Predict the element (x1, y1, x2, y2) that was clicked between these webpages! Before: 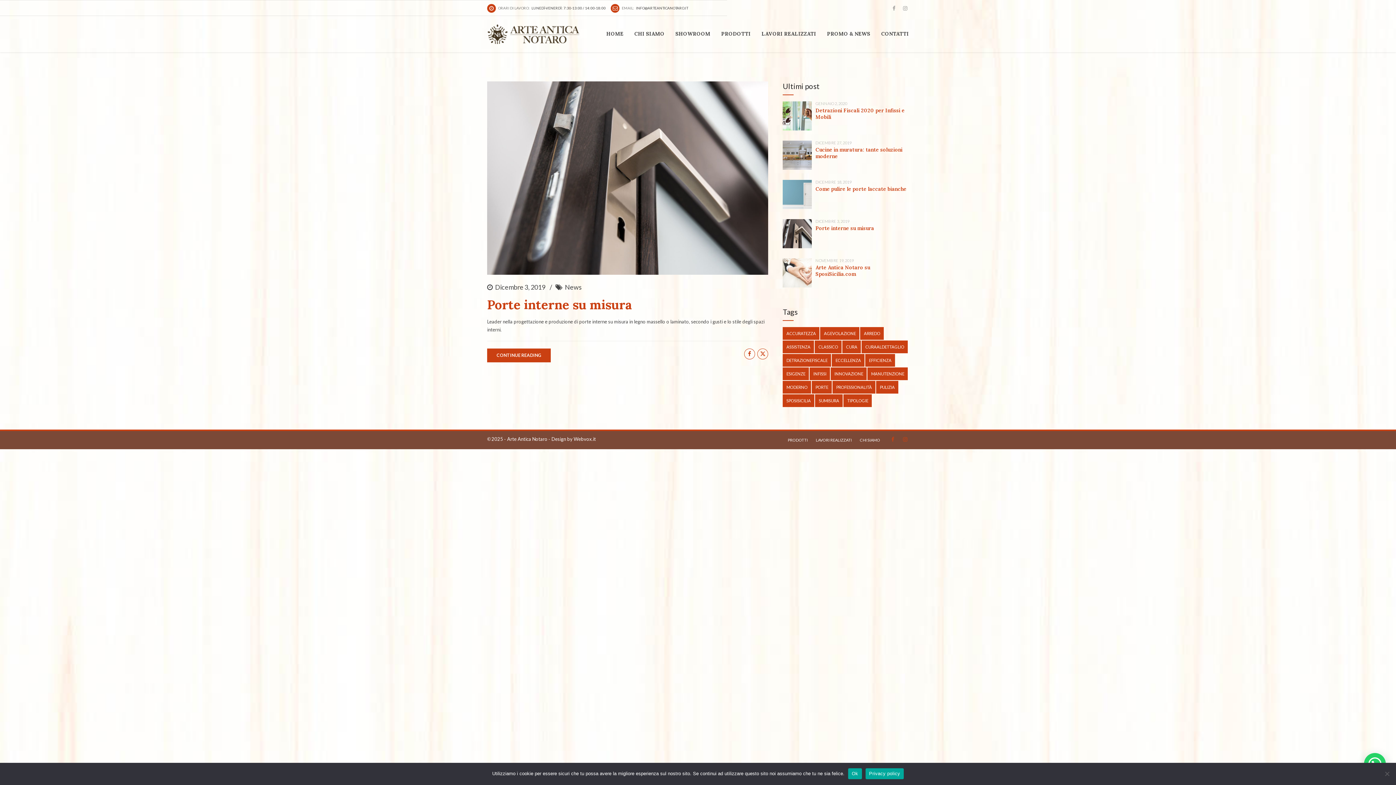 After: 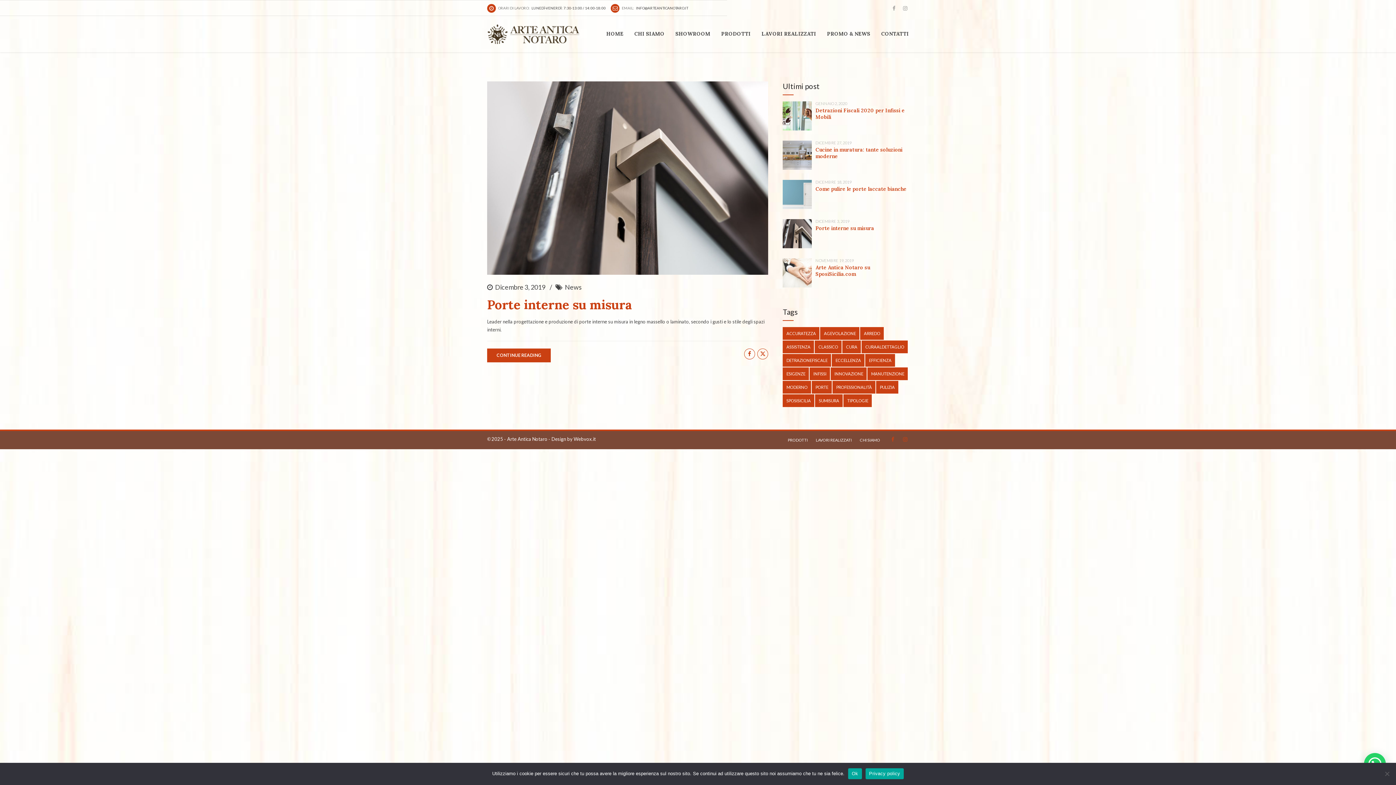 Action: label: tipologie (1 elemento) bbox: (843, 394, 872, 407)